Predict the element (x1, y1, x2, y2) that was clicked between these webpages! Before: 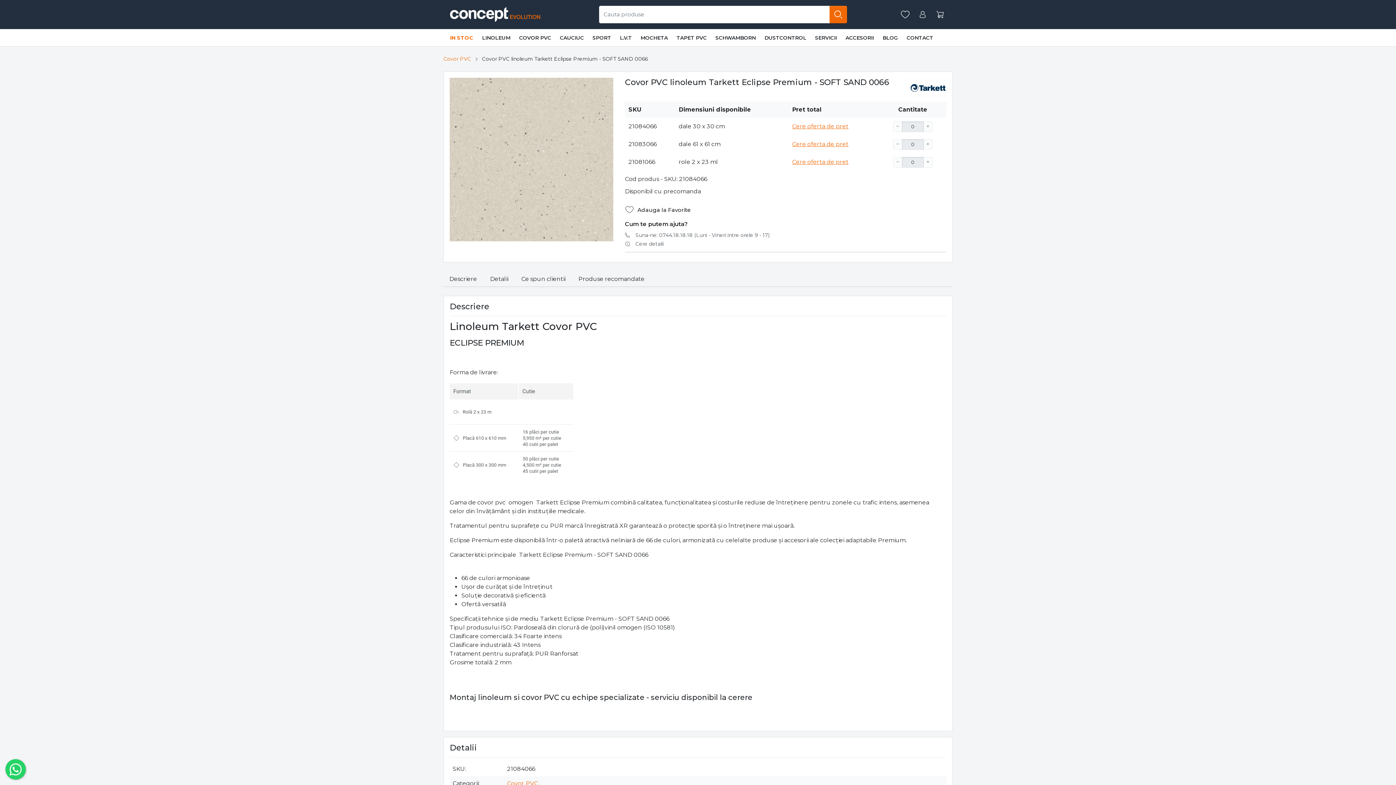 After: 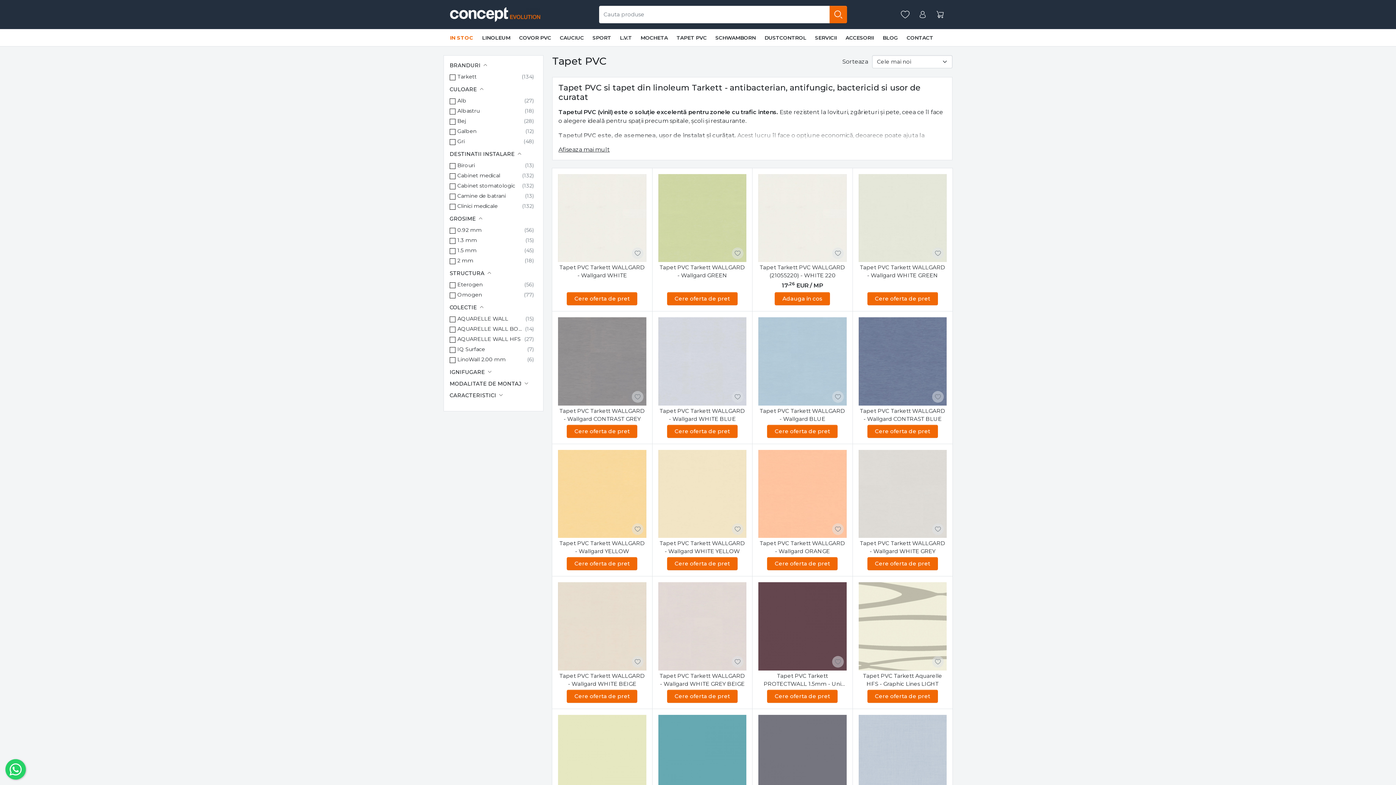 Action: label: TAPET PVC bbox: (672, 29, 711, 46)